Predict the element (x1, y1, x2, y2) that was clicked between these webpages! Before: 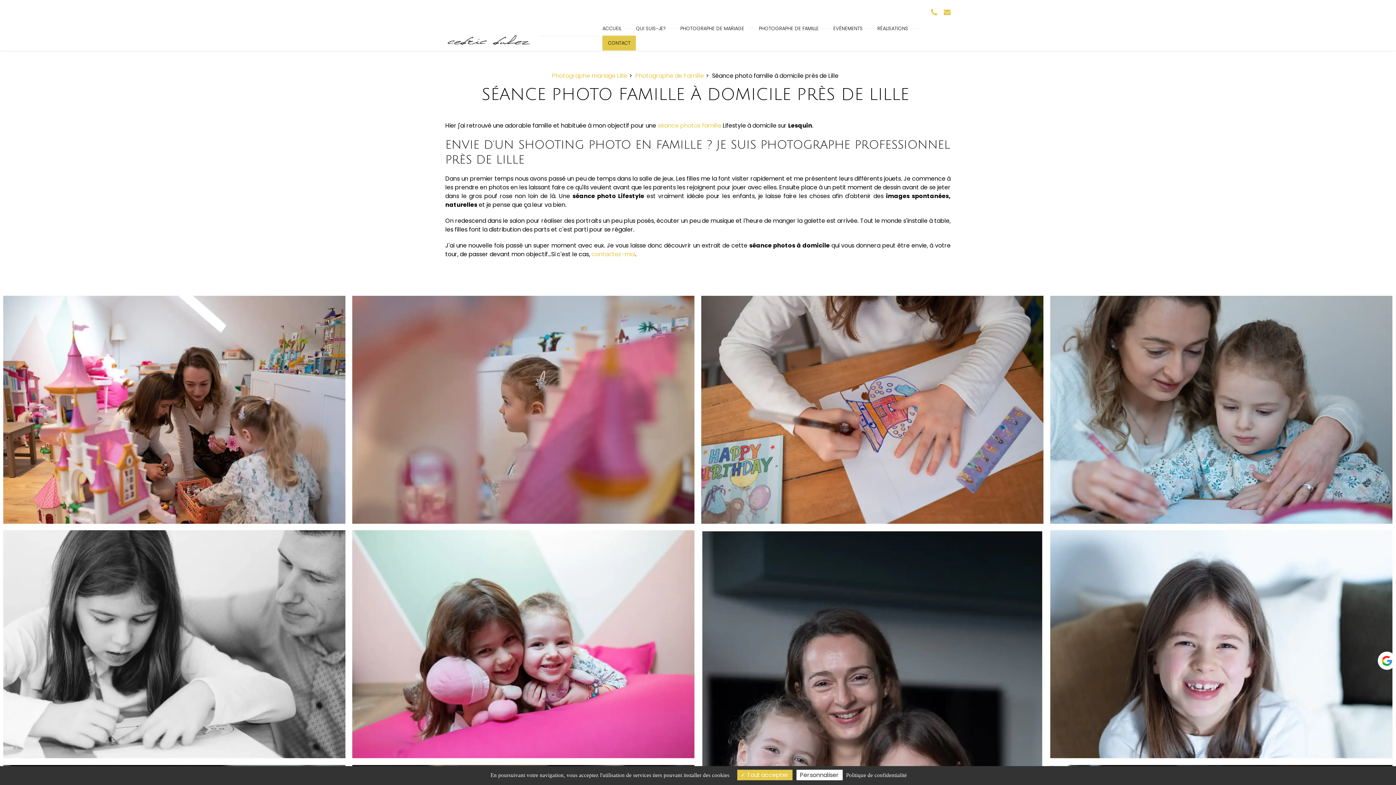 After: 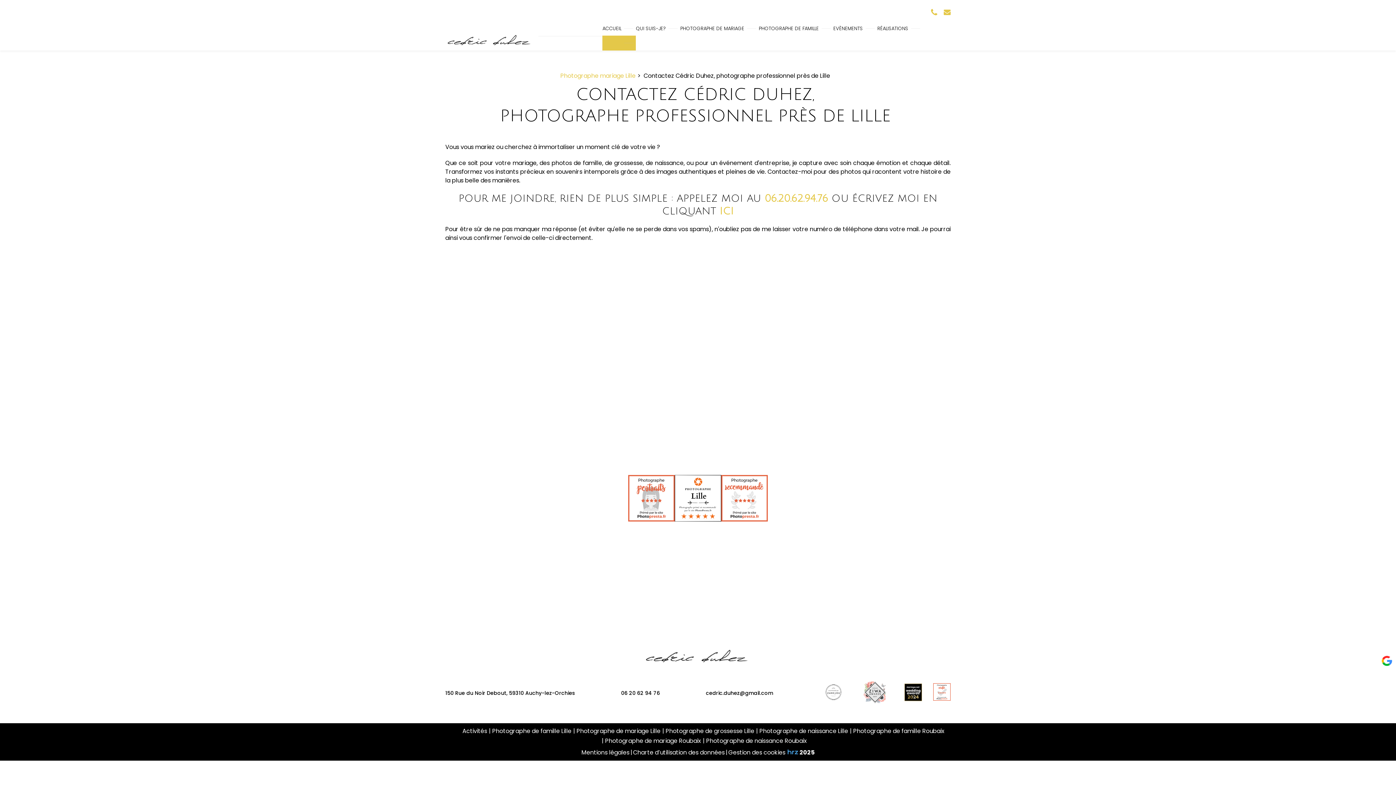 Action: bbox: (591, 250, 635, 258) label: contactez-moi